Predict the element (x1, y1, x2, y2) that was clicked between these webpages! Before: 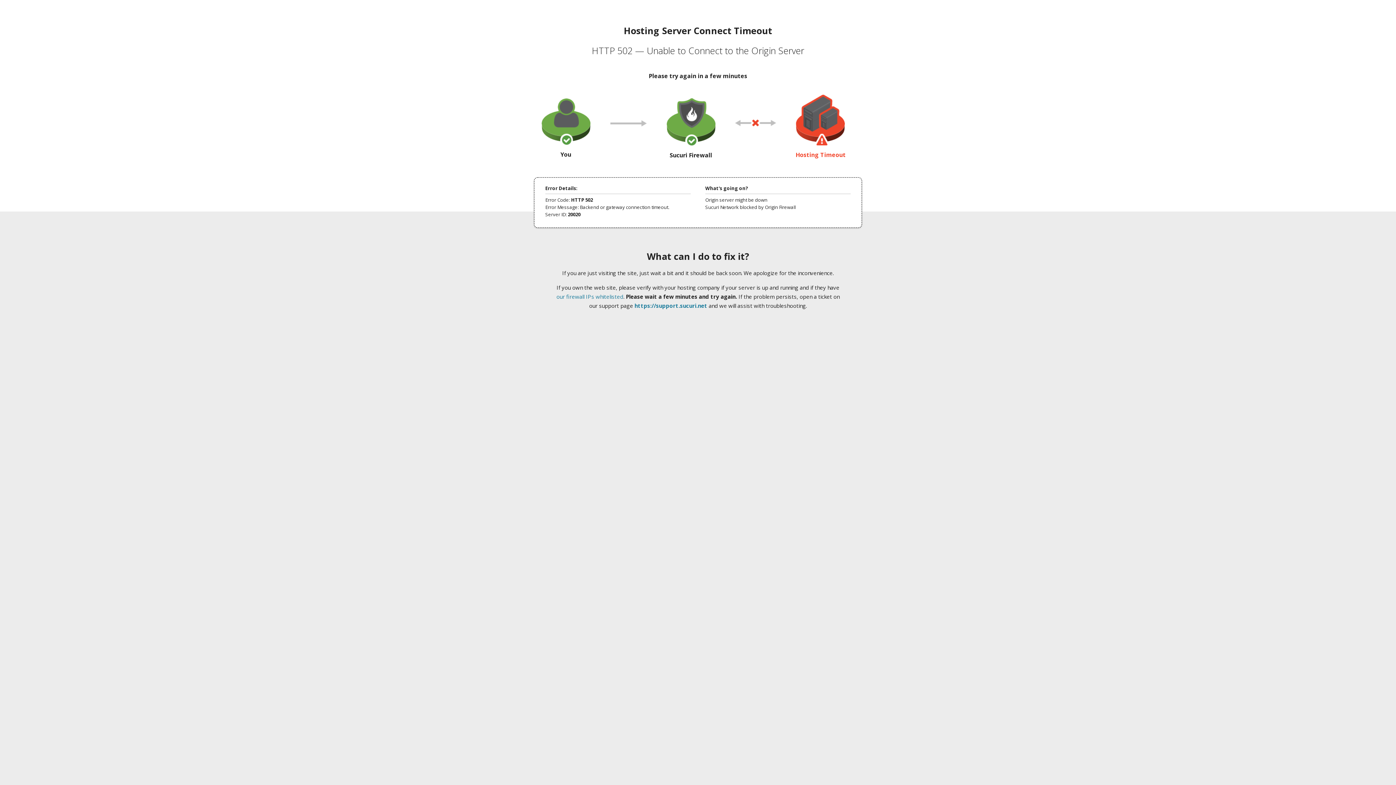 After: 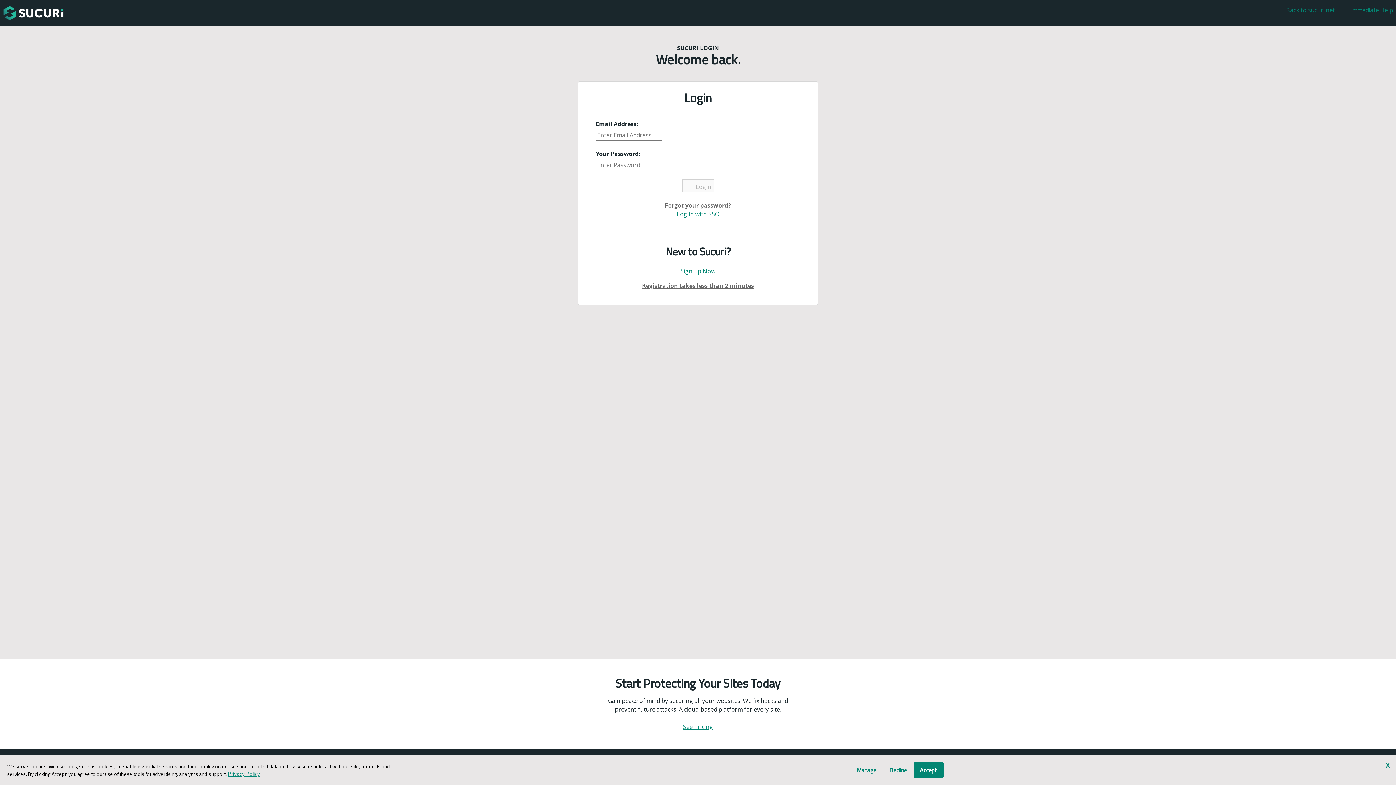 Action: bbox: (634, 302, 707, 309) label: https://support.sucuri.net